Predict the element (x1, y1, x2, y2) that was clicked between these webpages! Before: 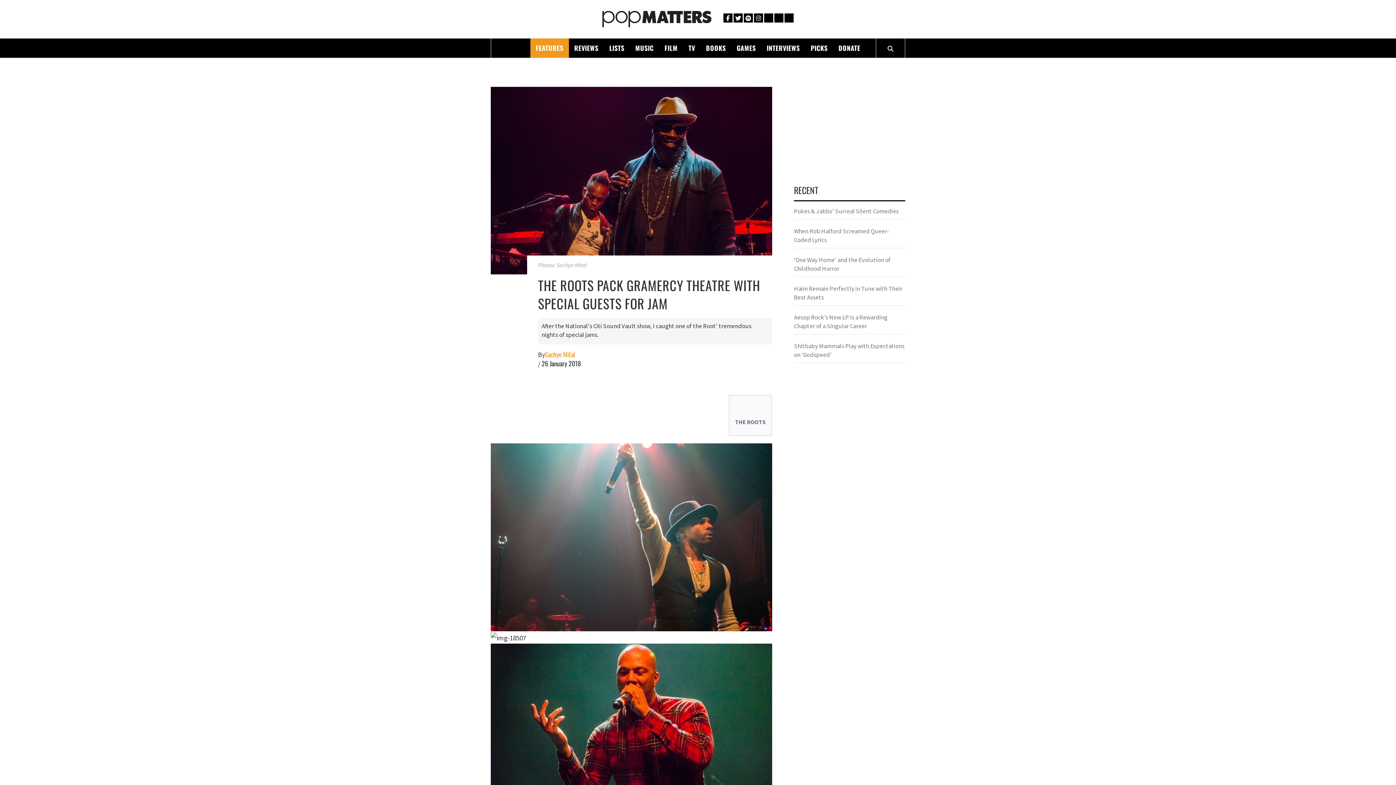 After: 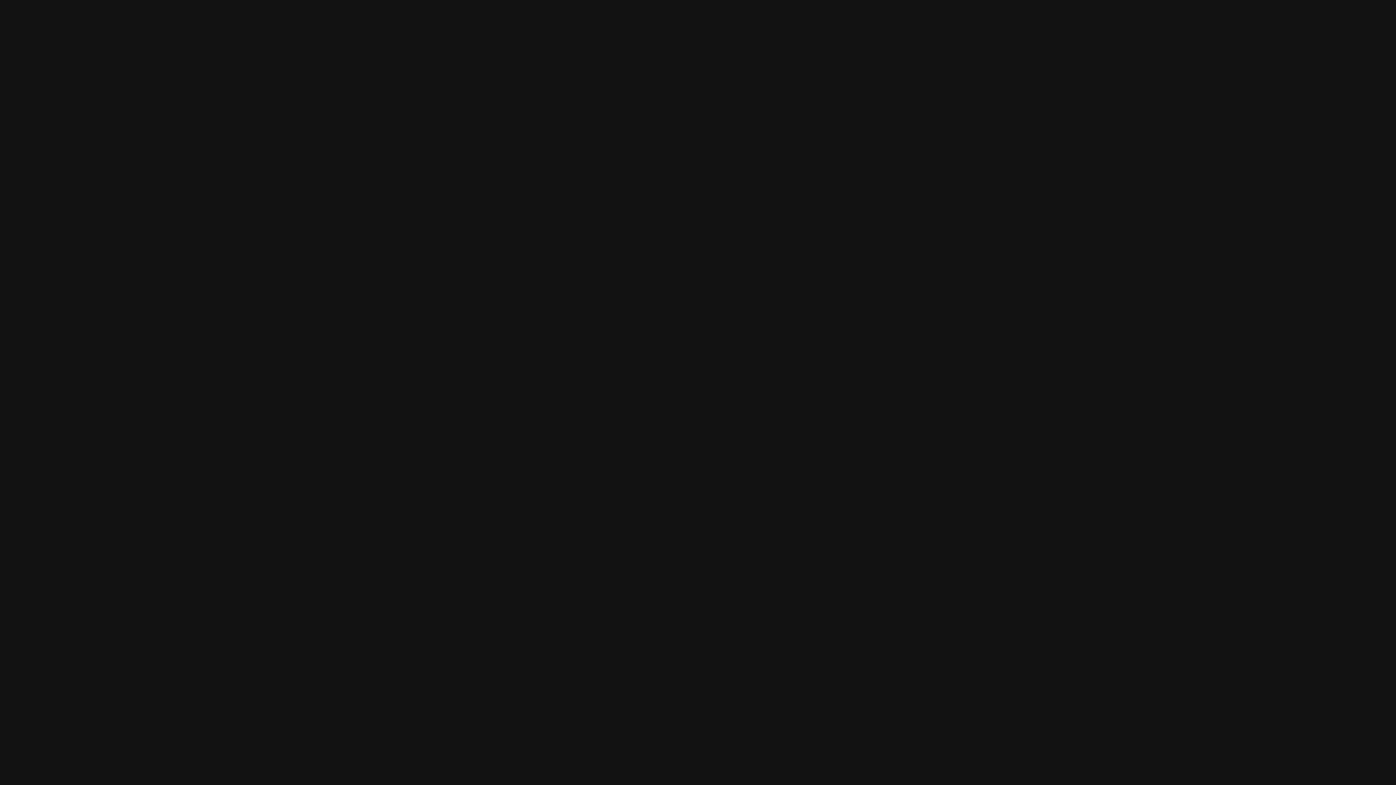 Action: bbox: (744, 13, 753, 22) label: Spotify